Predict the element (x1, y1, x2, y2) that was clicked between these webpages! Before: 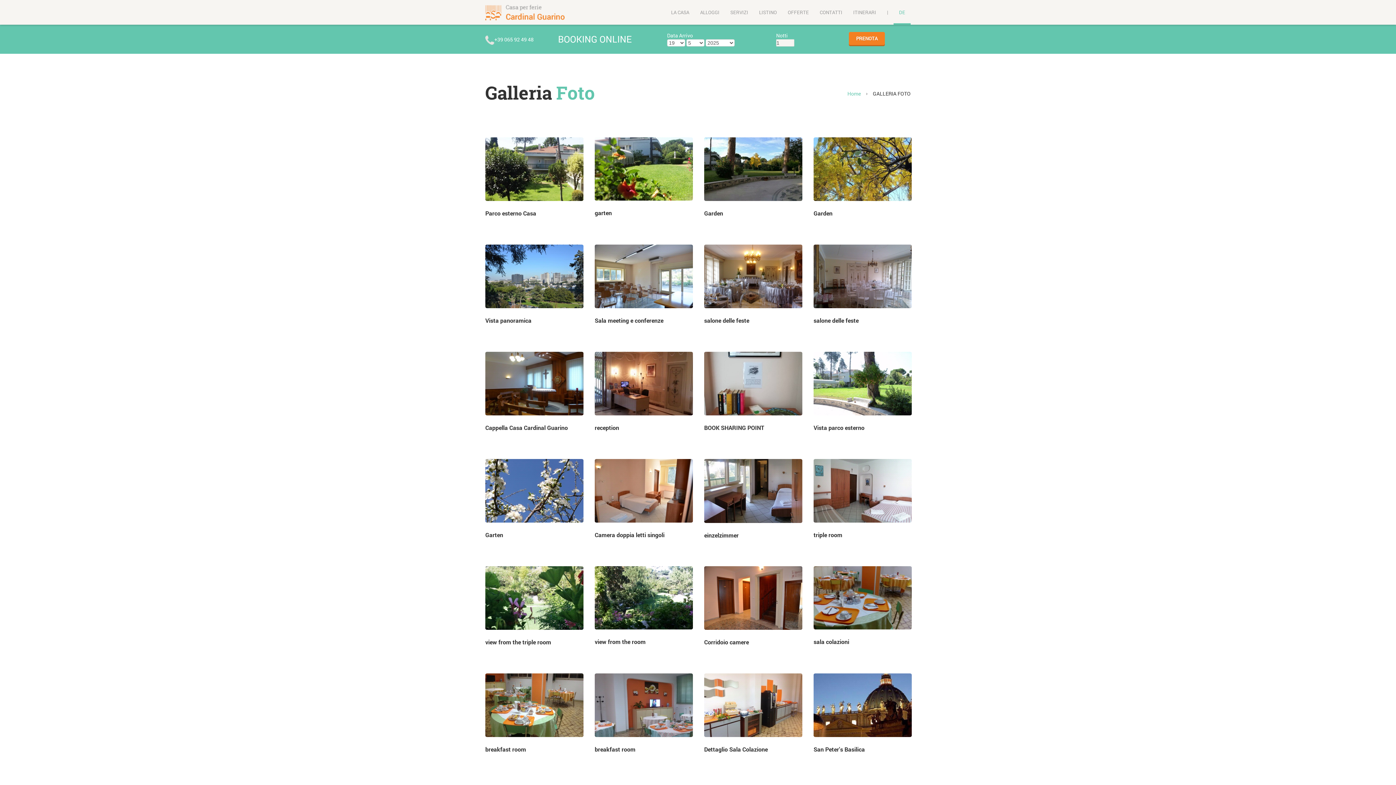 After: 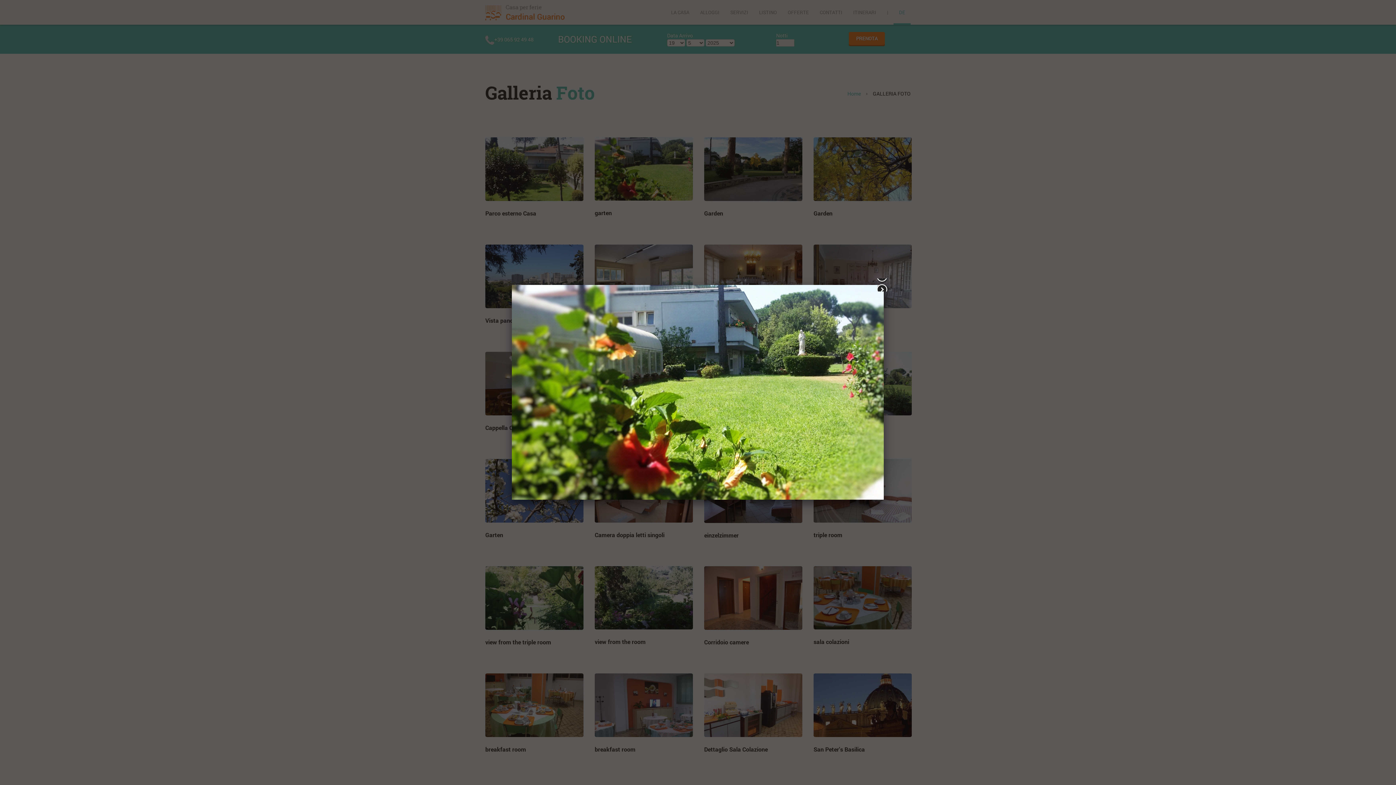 Action: bbox: (636, 161, 651, 176) label: Zoom